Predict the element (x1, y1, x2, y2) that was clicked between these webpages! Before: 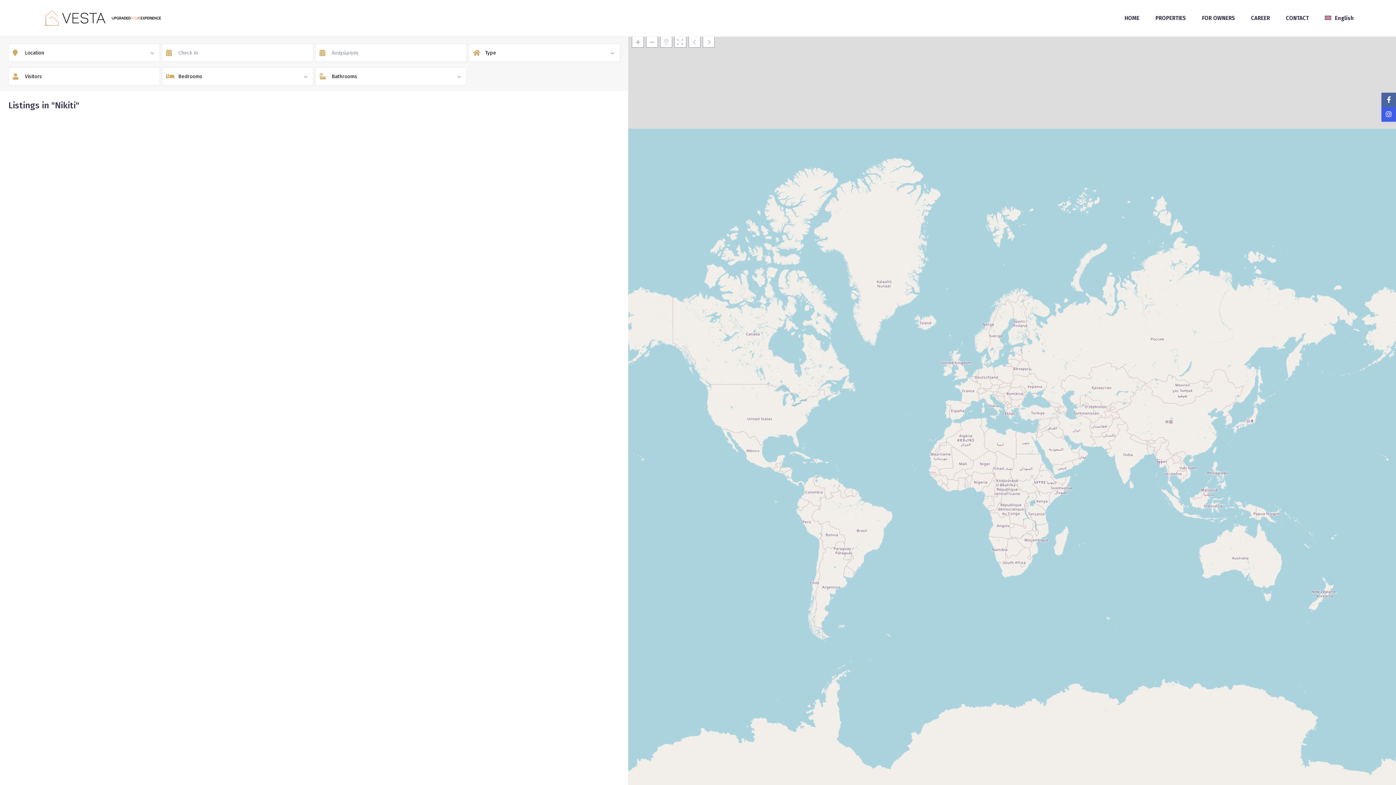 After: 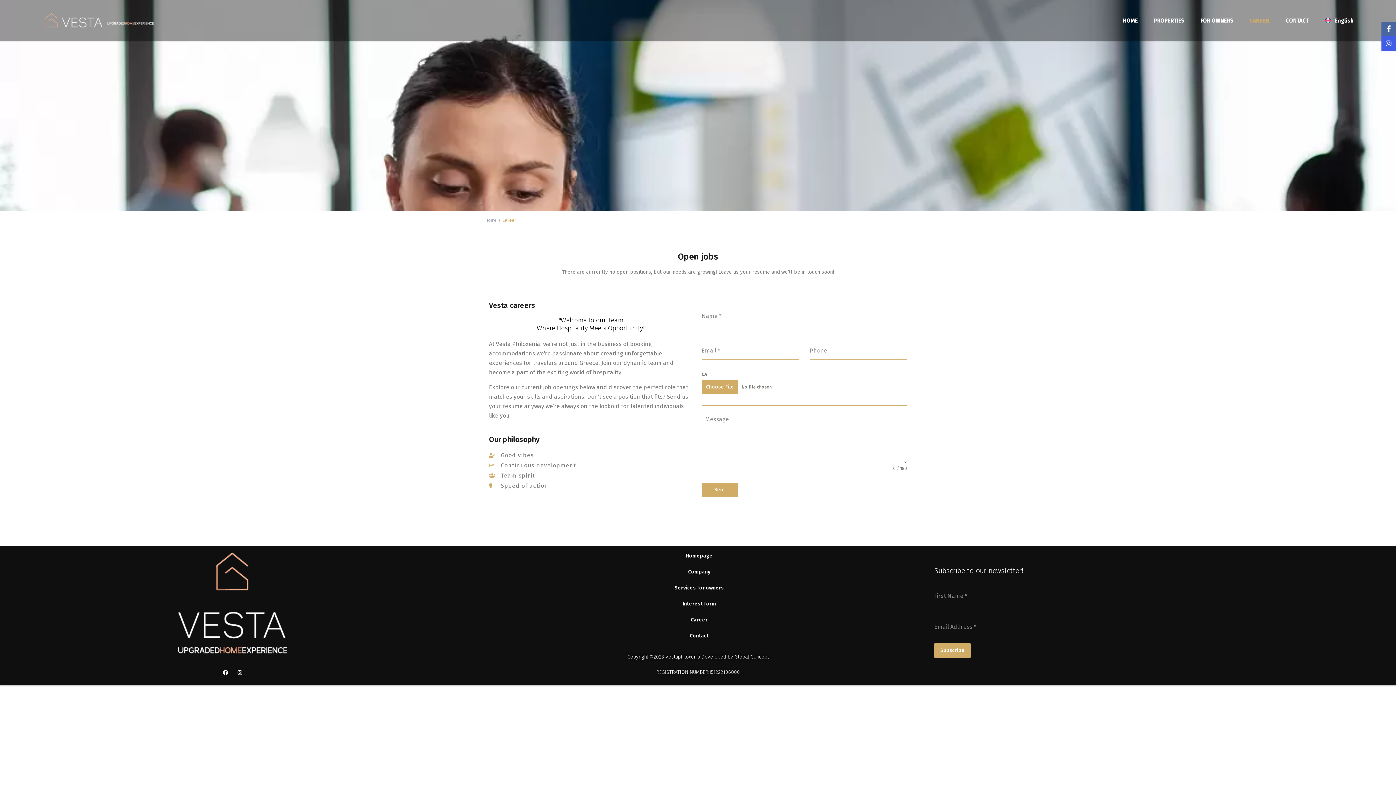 Action: label: CAREER bbox: (1244, 1, 1277, 34)